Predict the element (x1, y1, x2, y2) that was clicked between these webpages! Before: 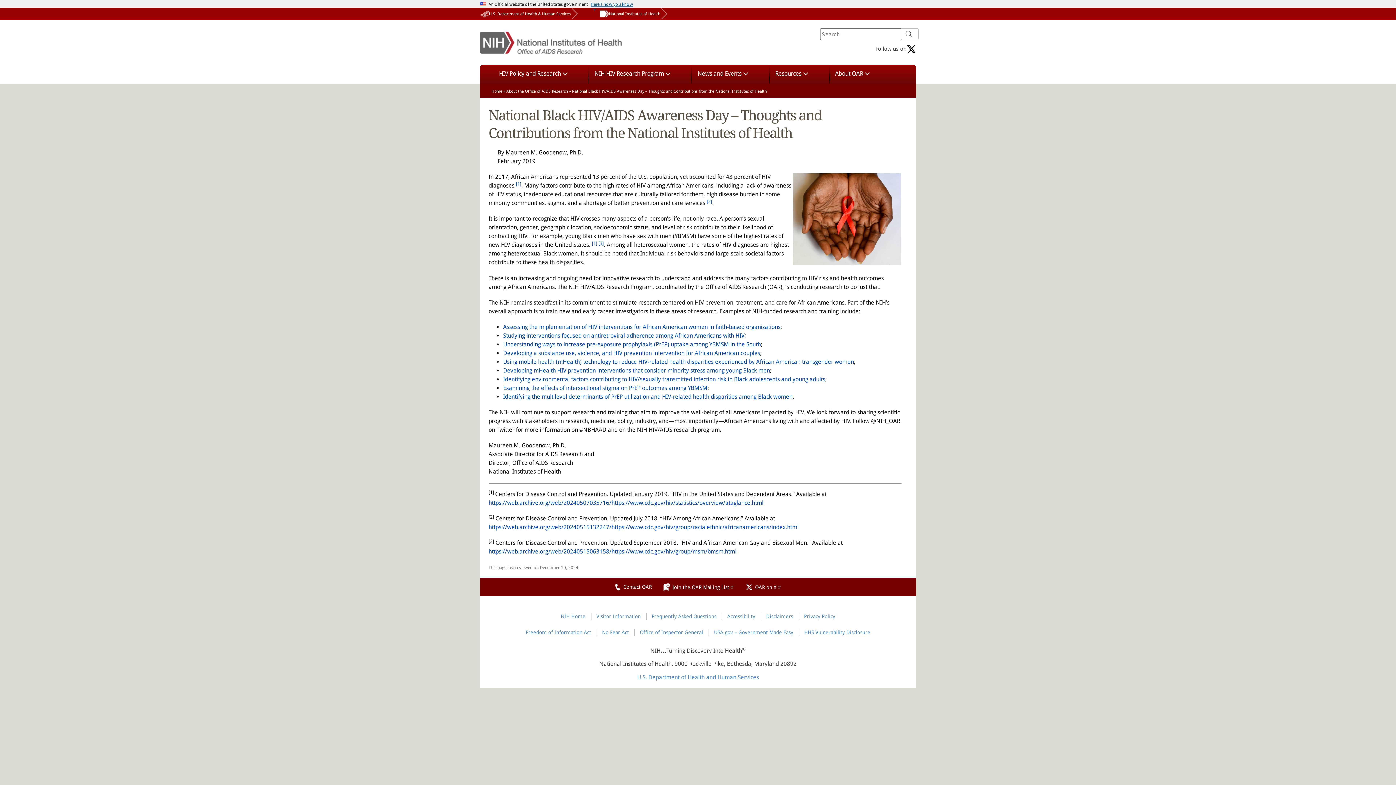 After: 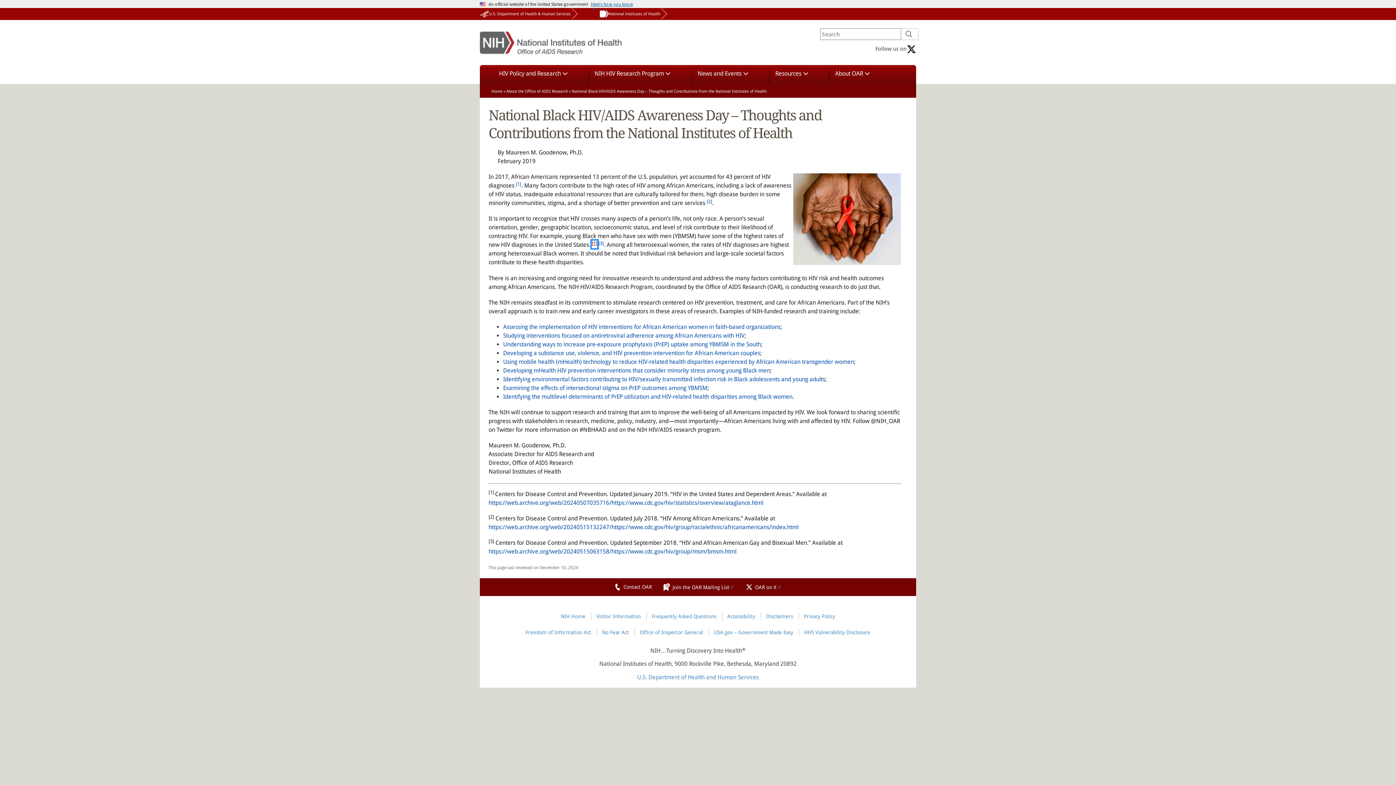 Action: bbox: (592, 241, 597, 248) label: [1]